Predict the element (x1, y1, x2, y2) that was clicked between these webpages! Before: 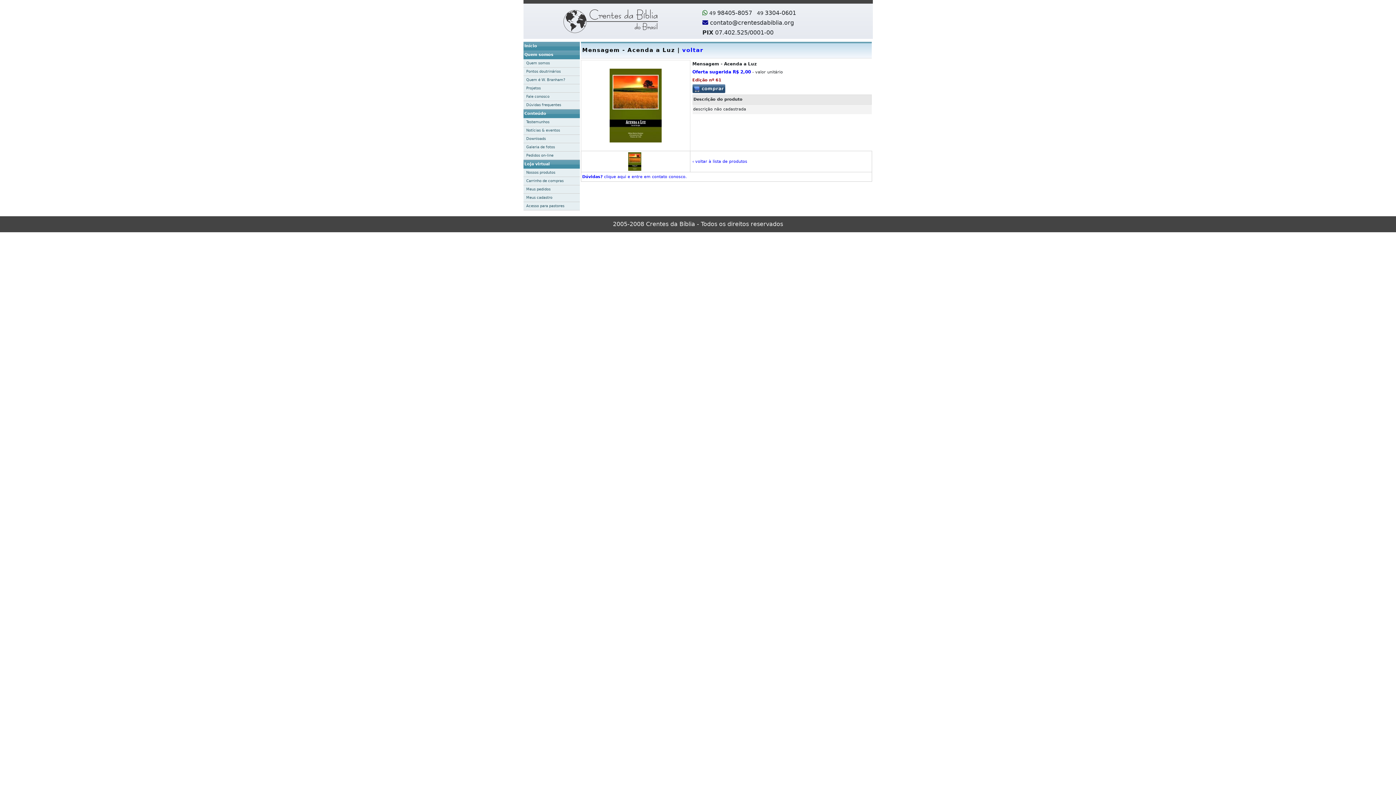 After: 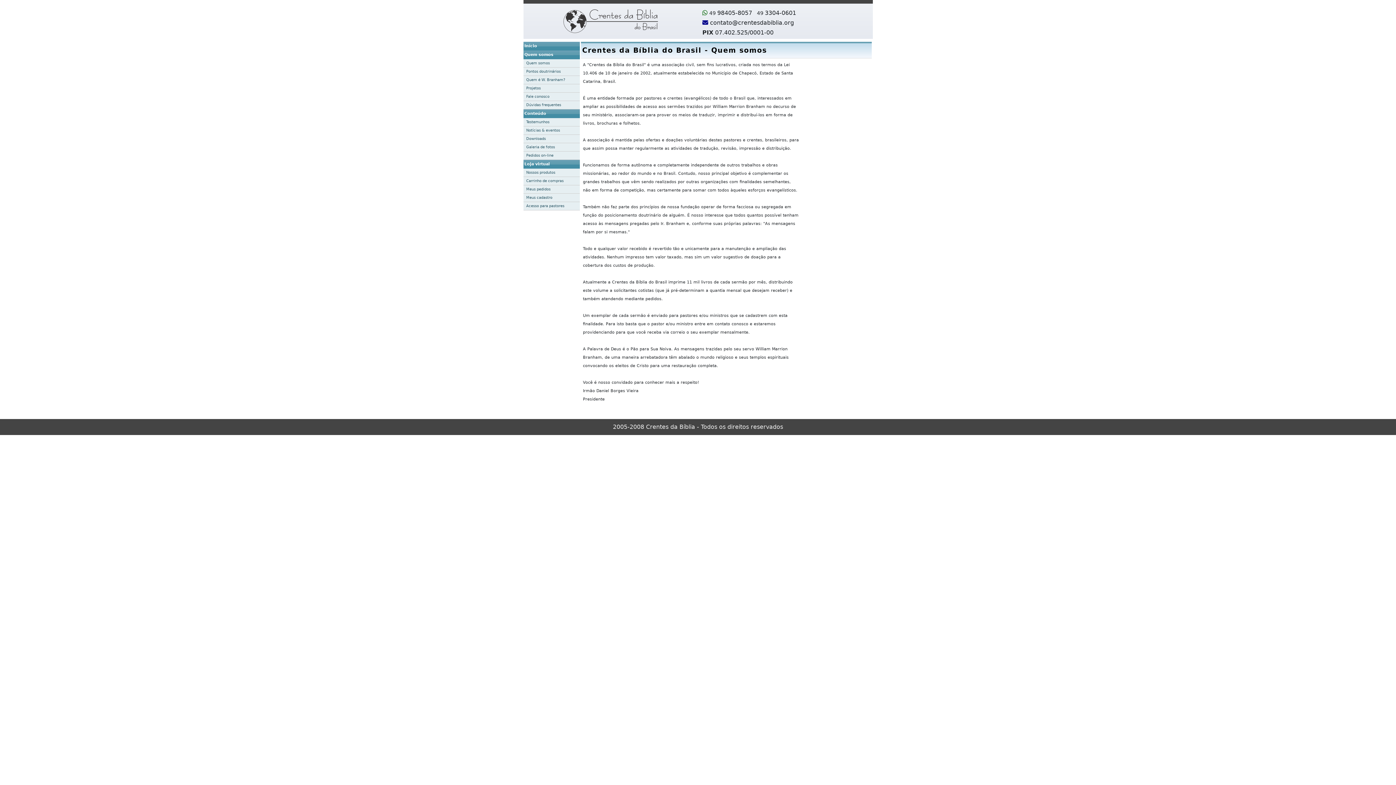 Action: label: Quem somos bbox: (523, 61, 550, 65)